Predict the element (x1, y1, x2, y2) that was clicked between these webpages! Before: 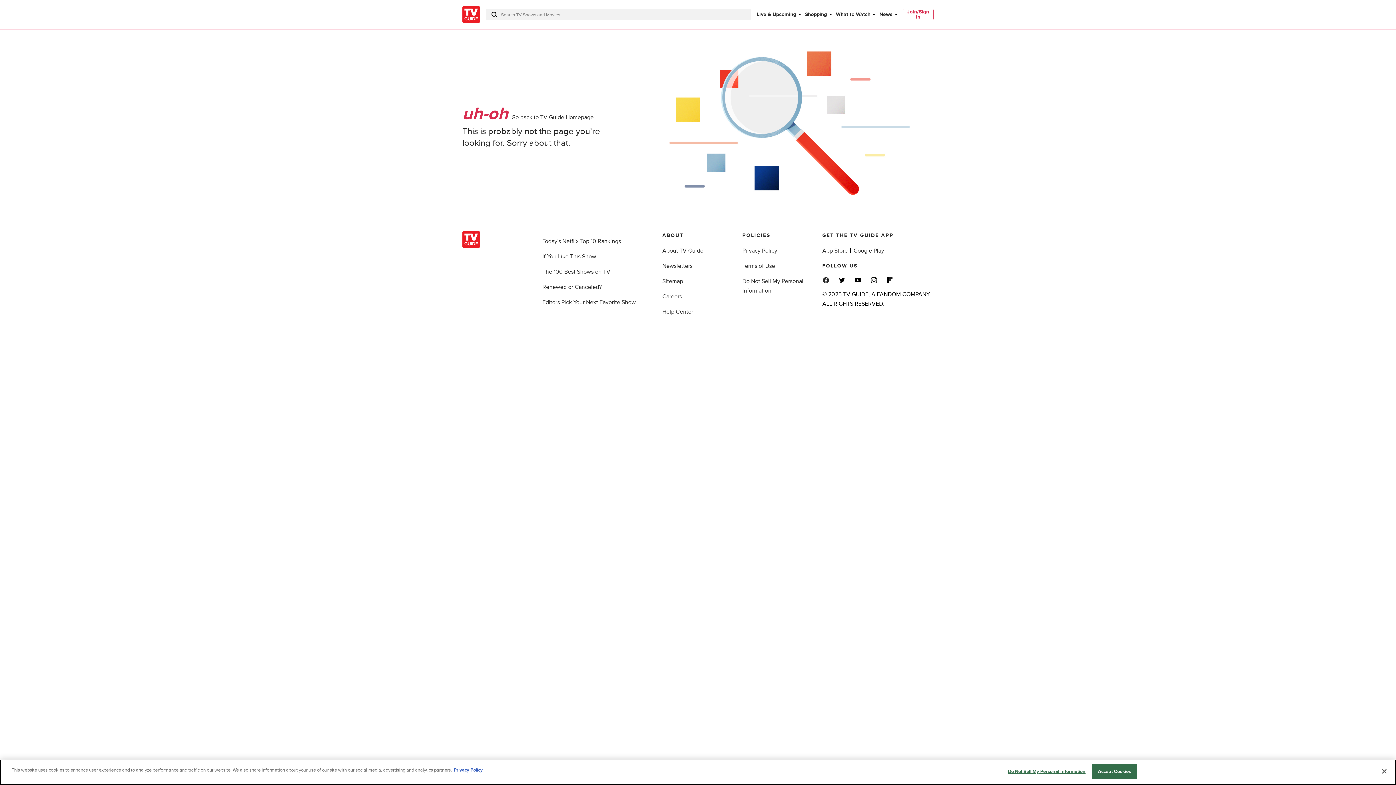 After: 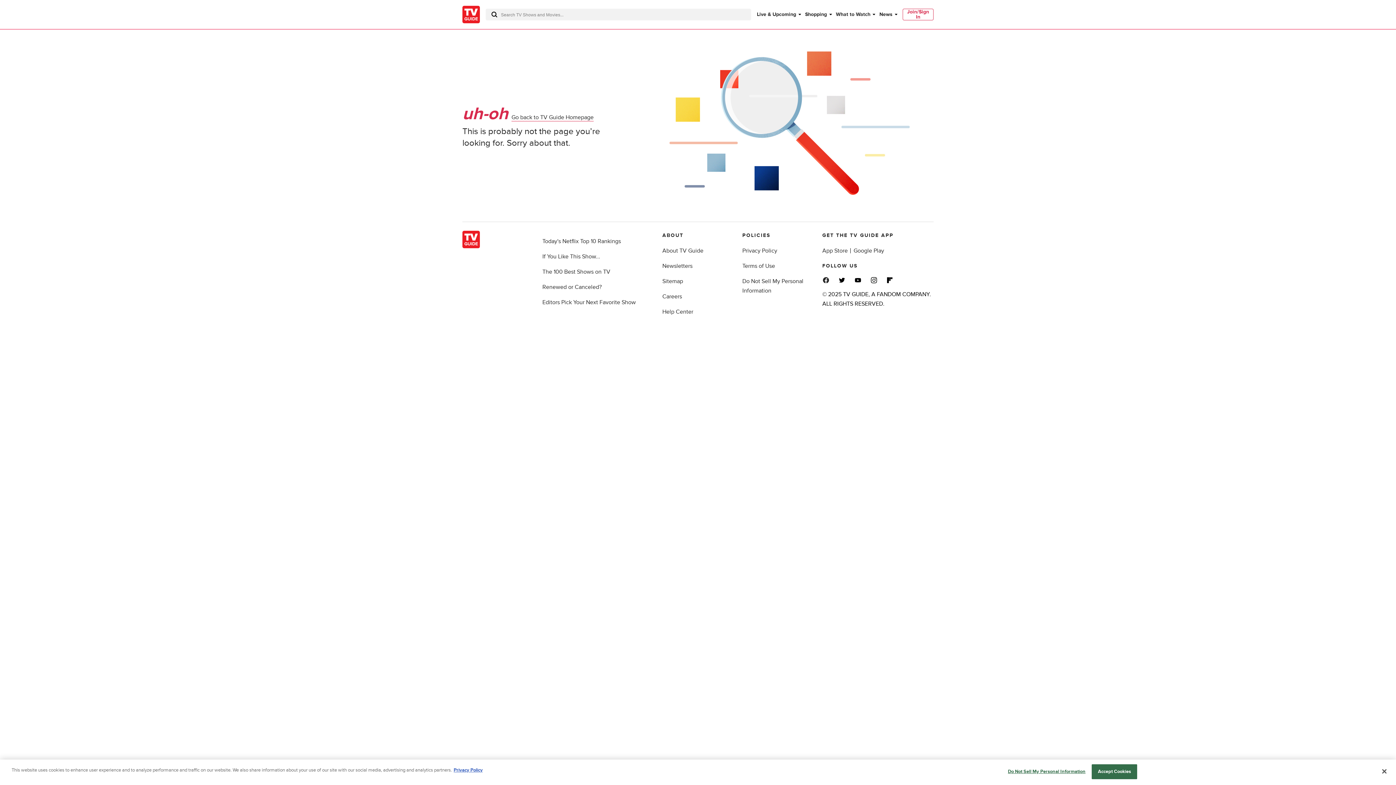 Action: bbox: (886, 276, 893, 284)